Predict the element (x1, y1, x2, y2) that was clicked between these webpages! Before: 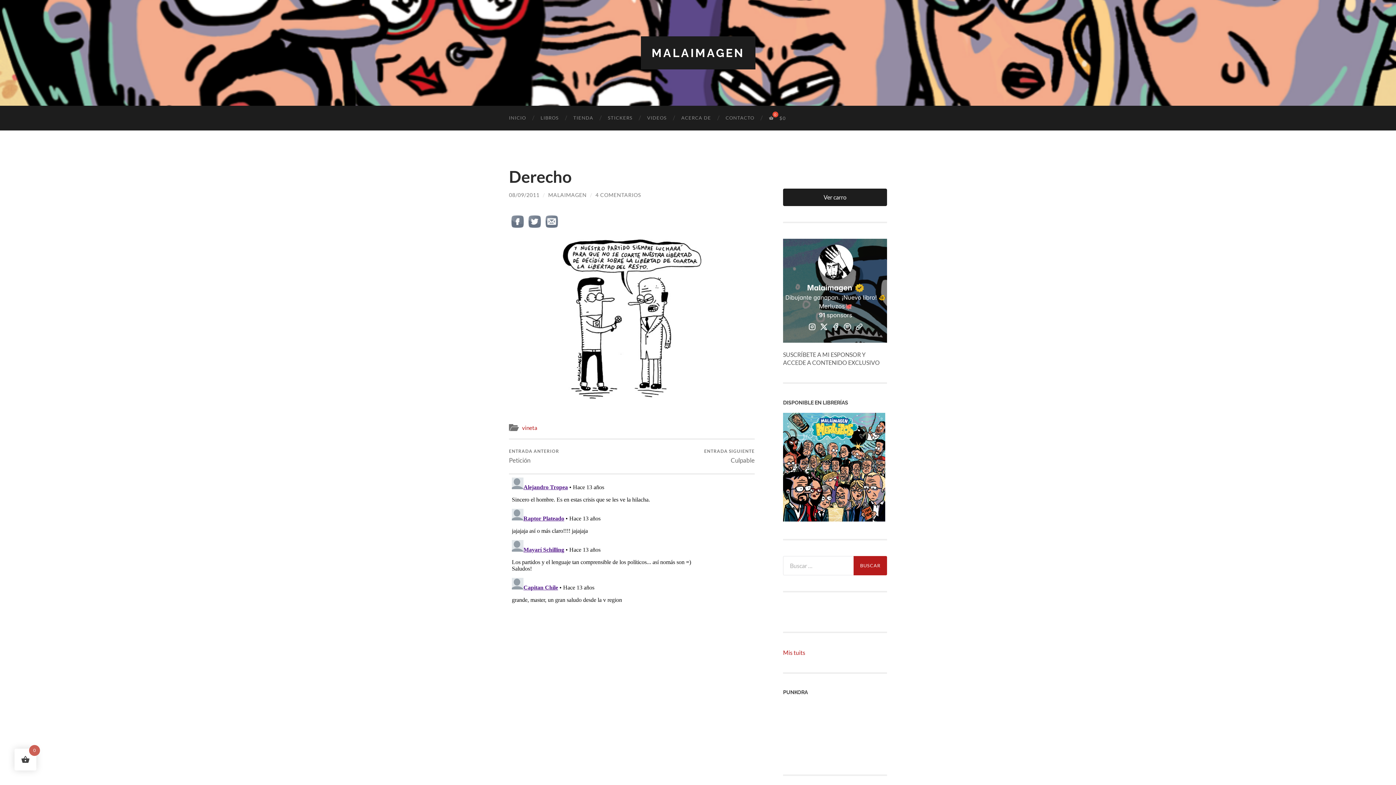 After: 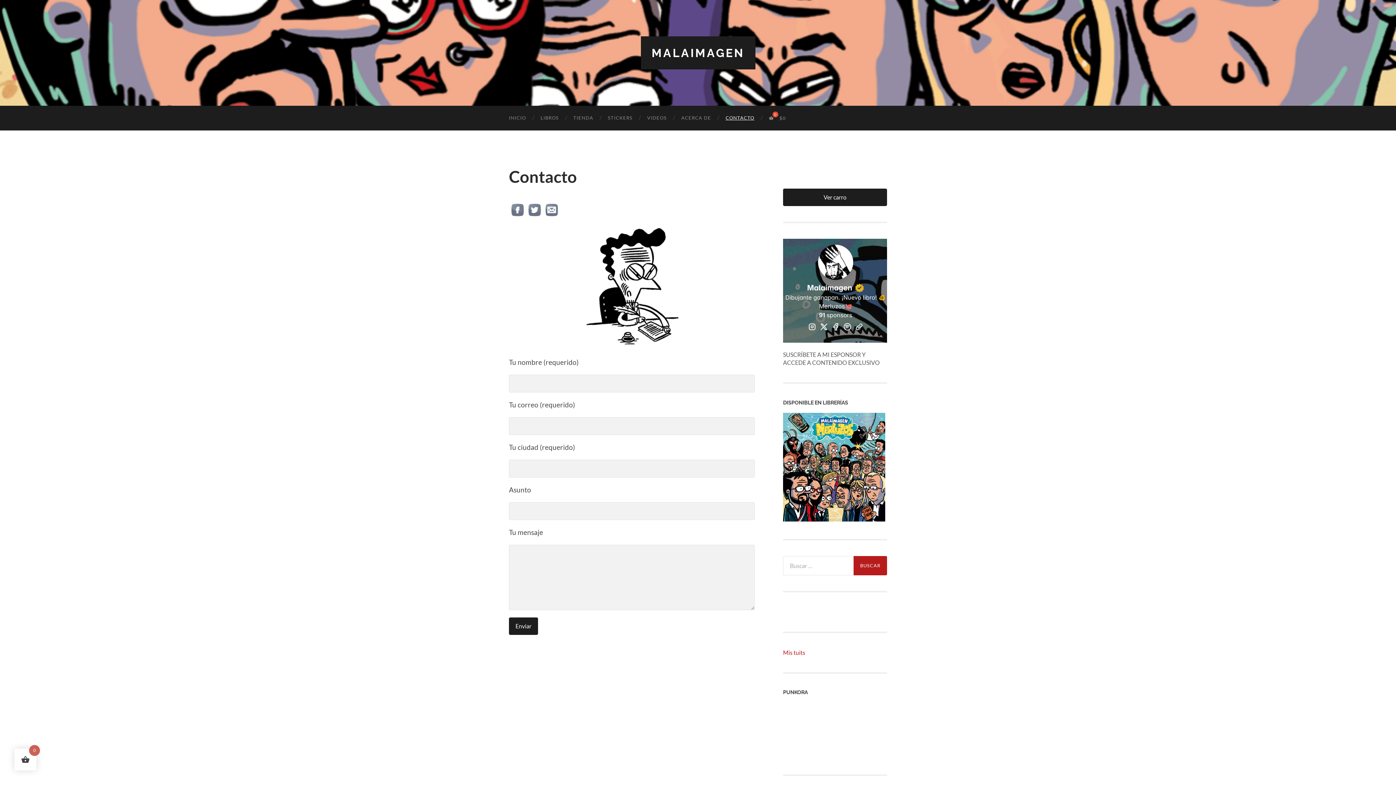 Action: label: CONTACTO bbox: (718, 105, 761, 130)